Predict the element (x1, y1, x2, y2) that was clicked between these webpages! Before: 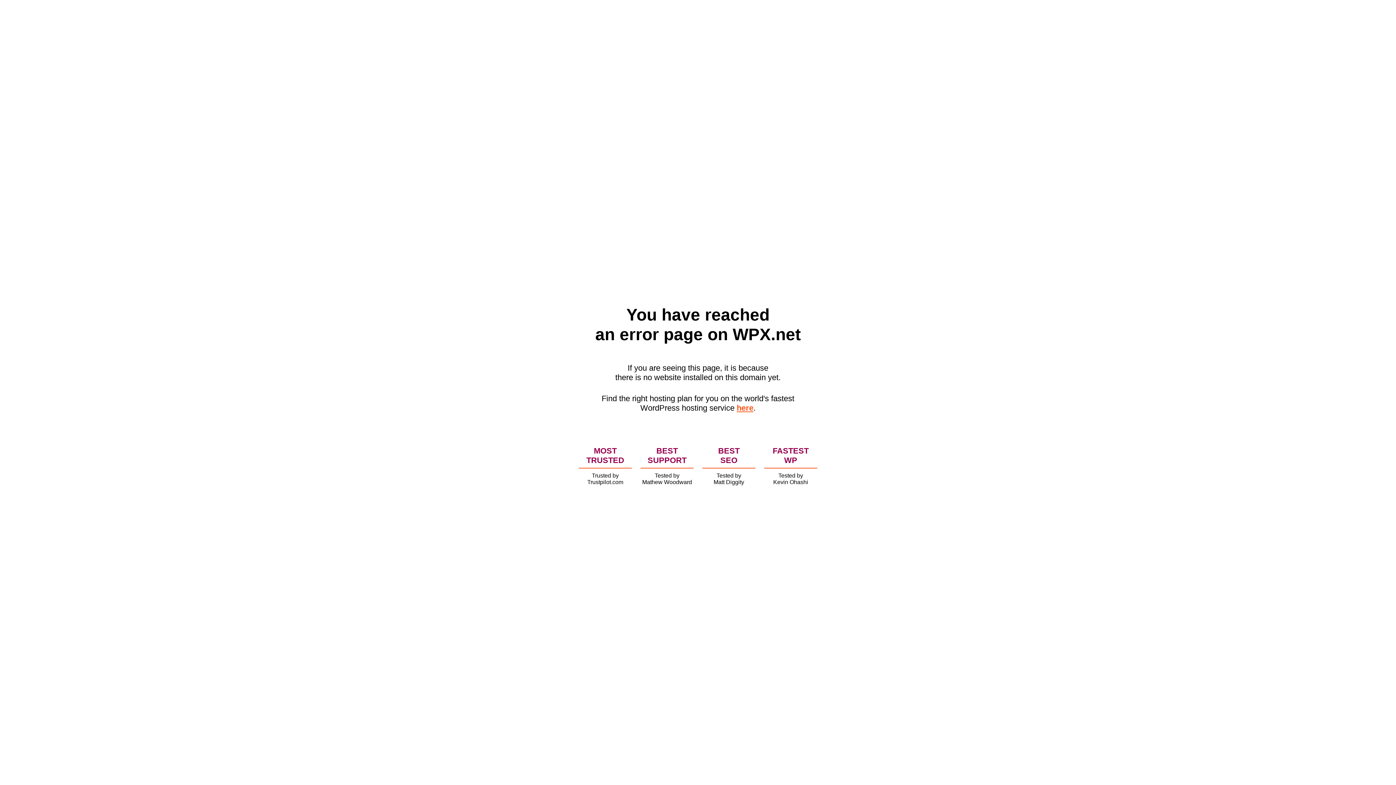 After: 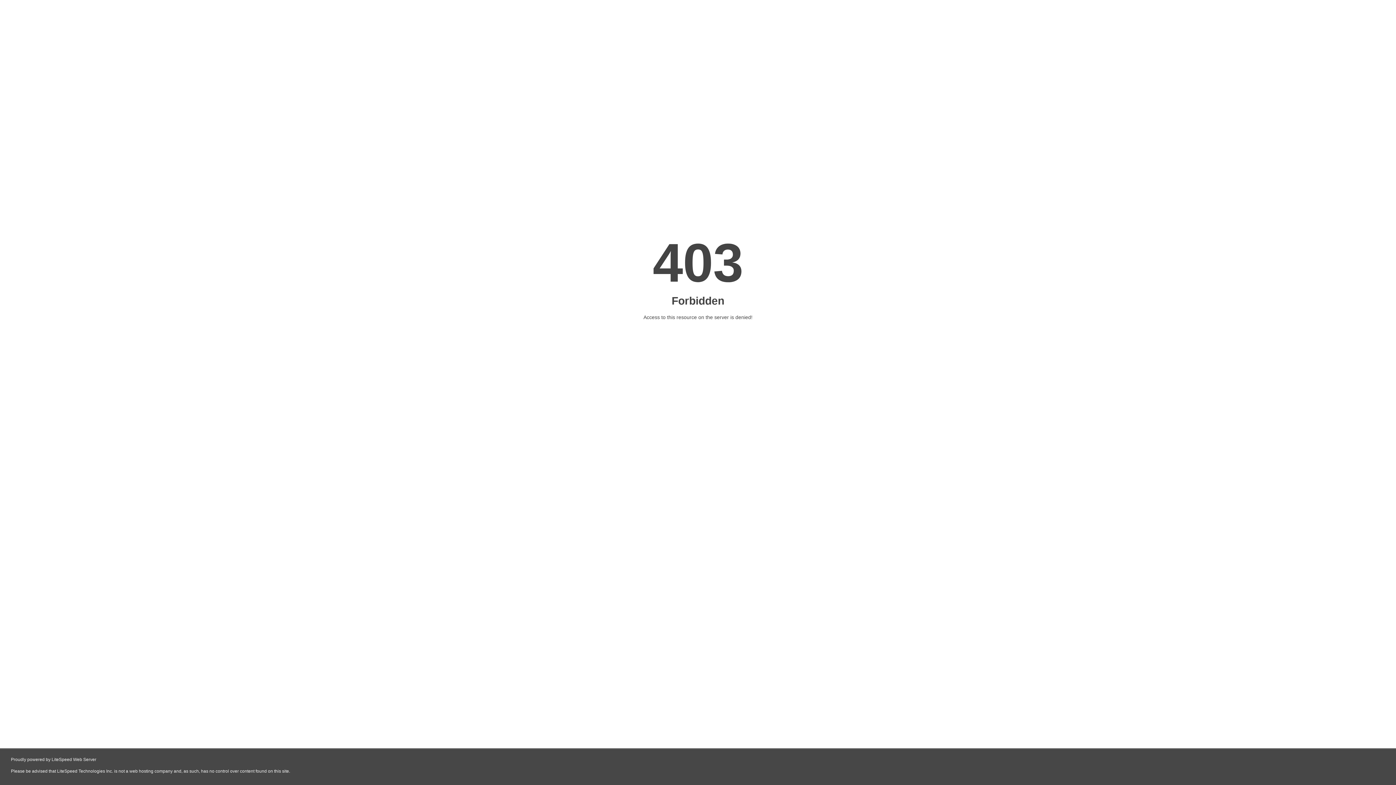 Action: bbox: (736, 403, 753, 412) label: here